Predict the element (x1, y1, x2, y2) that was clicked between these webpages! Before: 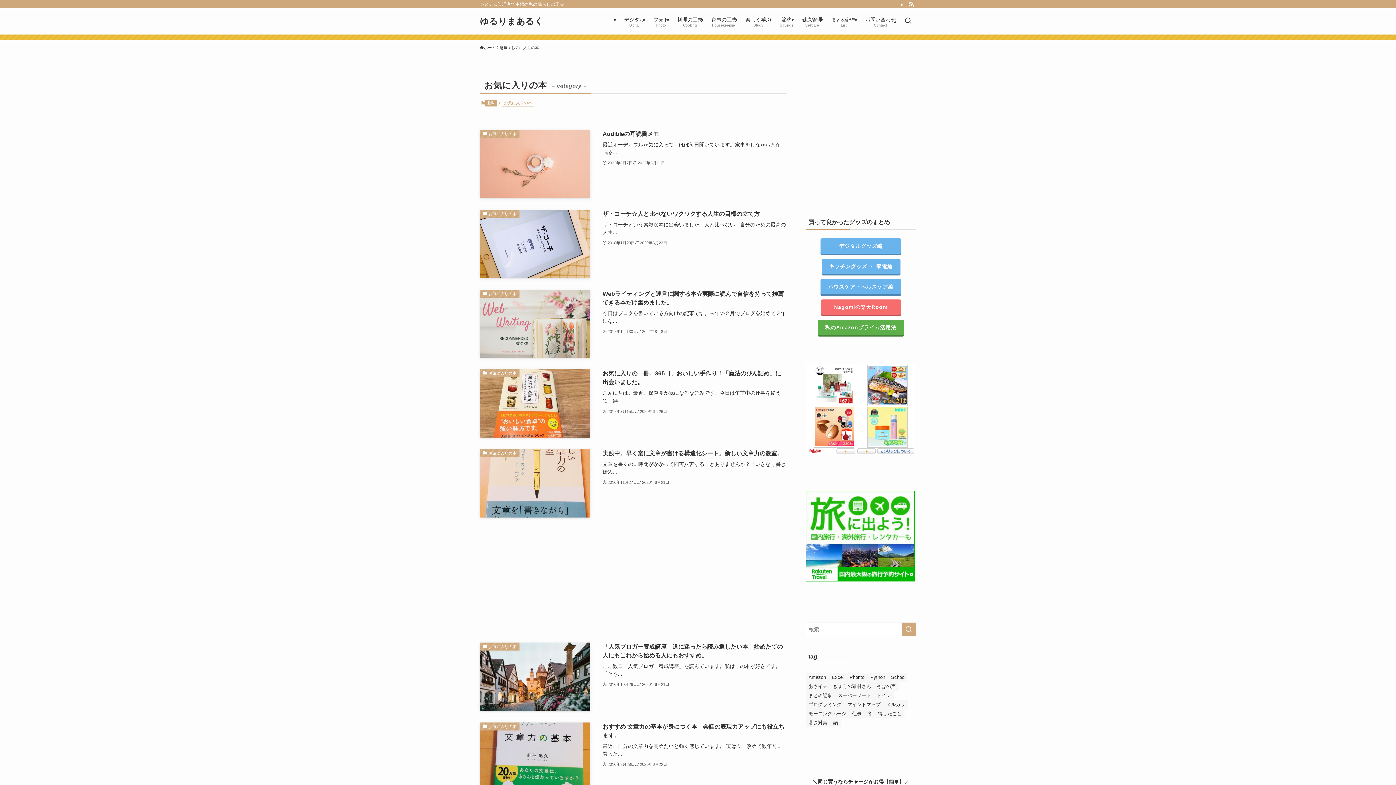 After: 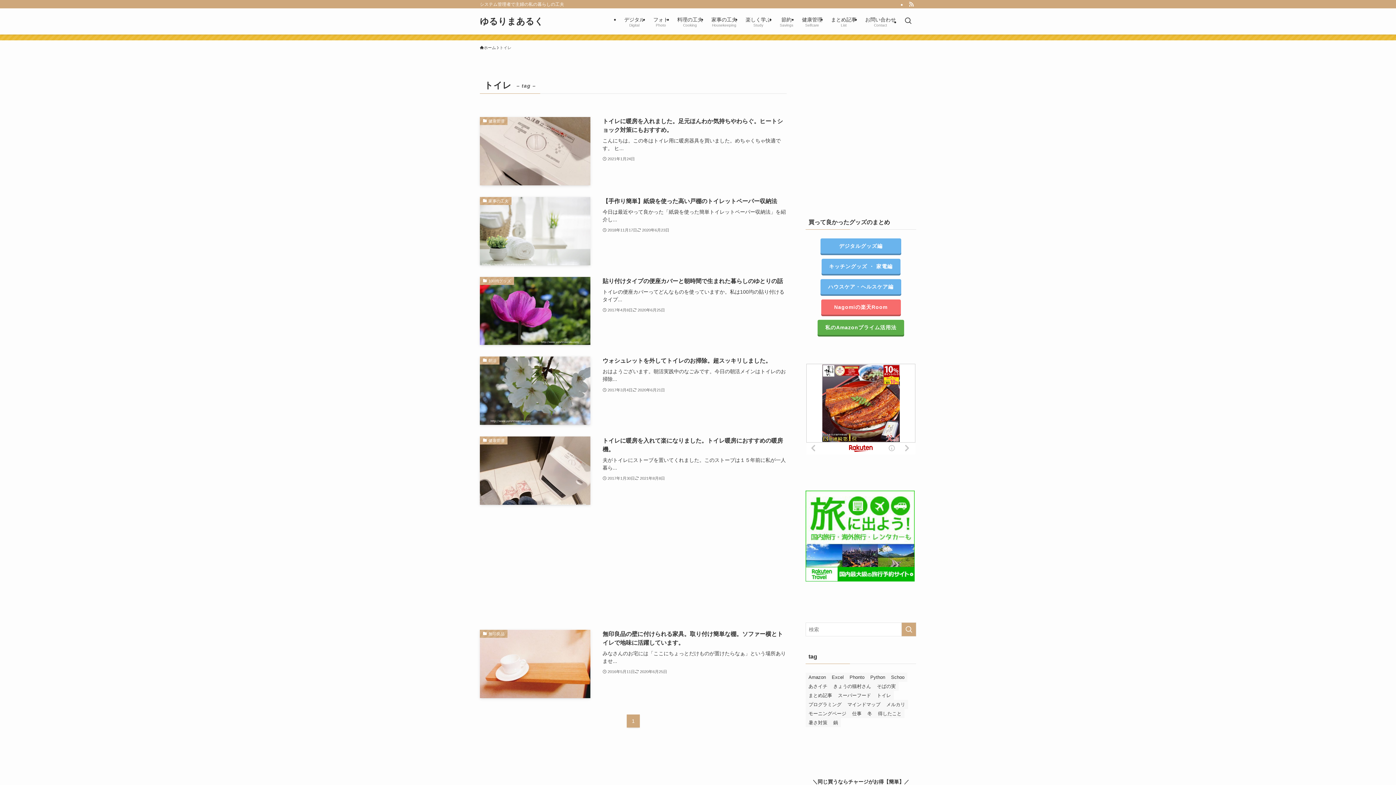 Action: bbox: (874, 691, 894, 700) label: トイレ (6個の項目)